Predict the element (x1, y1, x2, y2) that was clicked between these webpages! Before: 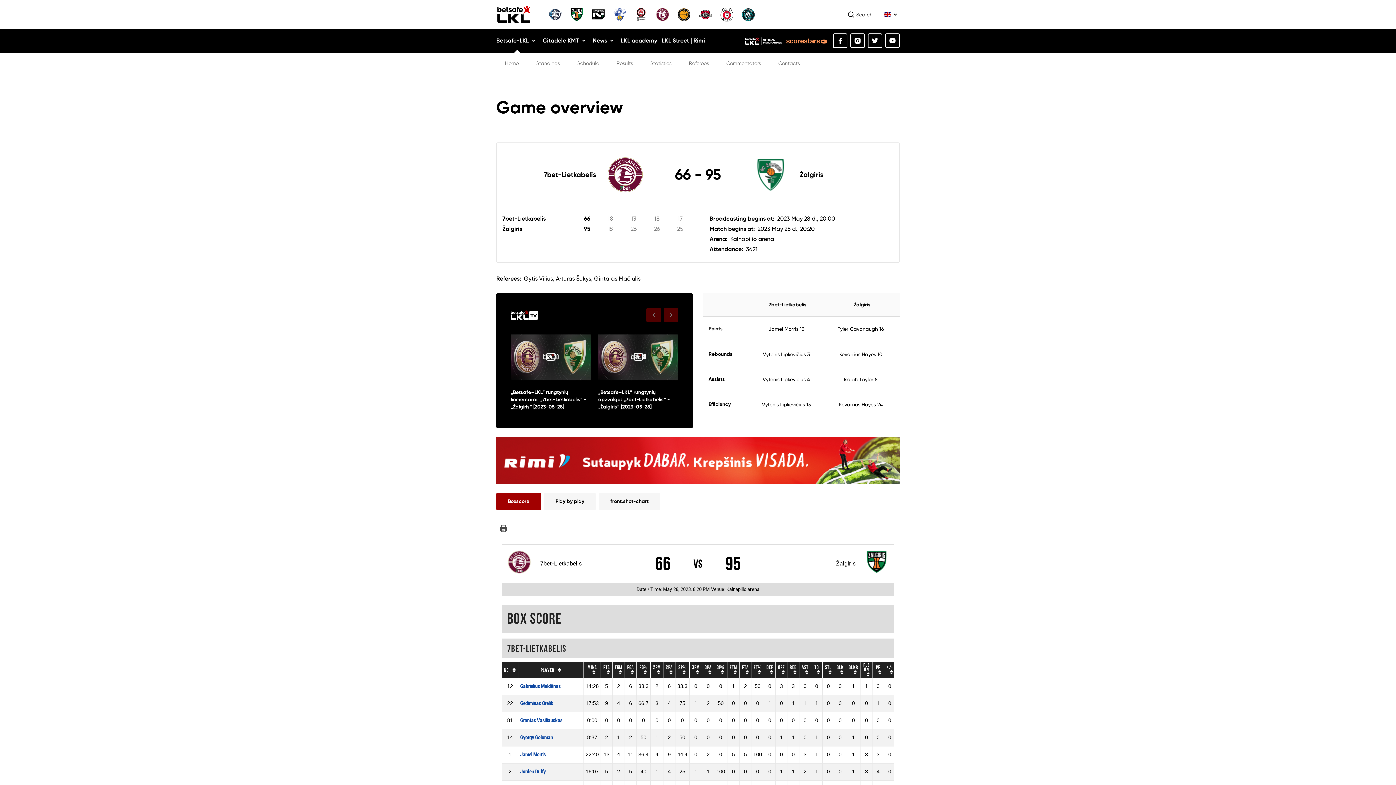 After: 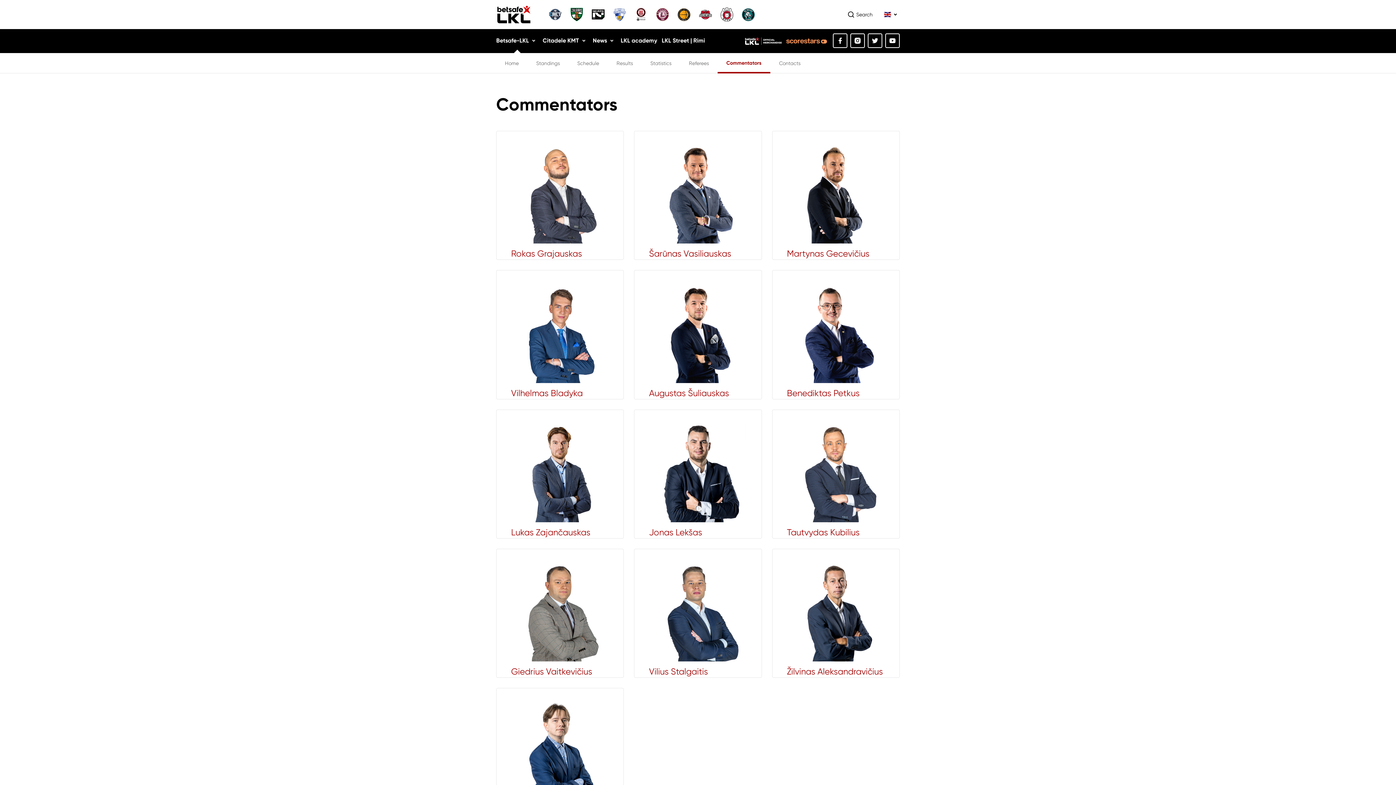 Action: bbox: (717, 53, 769, 73) label: Commentators